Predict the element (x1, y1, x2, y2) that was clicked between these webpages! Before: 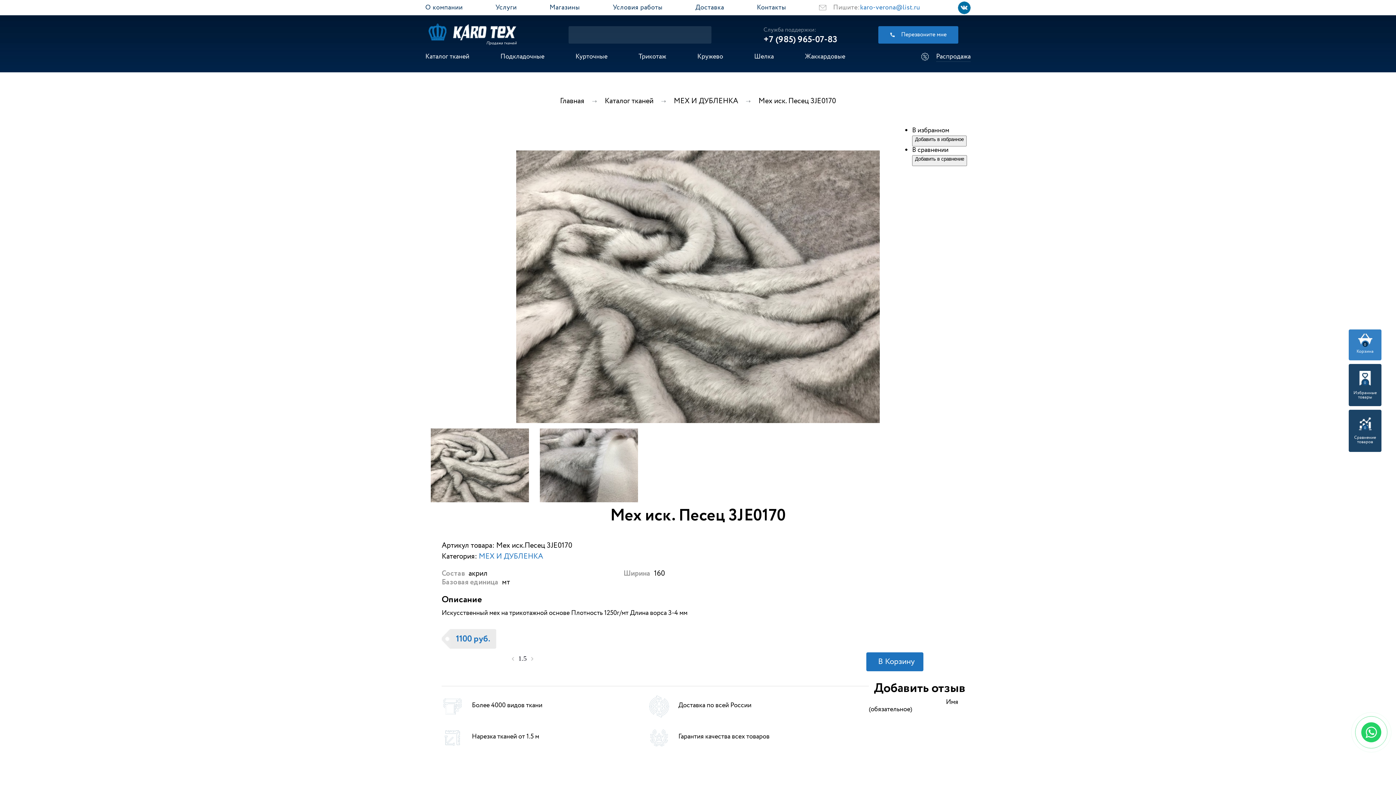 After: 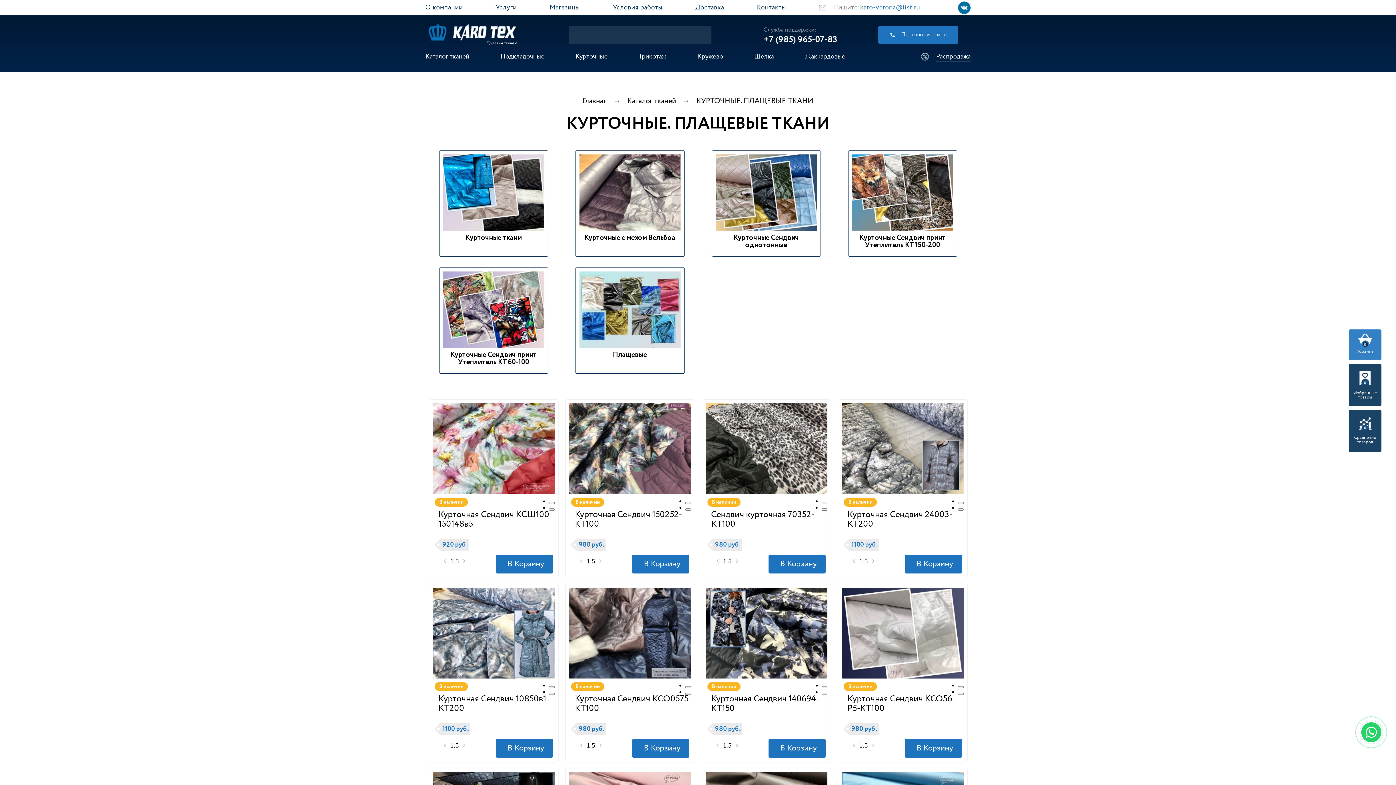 Action: label: Курточные bbox: (575, 52, 607, 61)